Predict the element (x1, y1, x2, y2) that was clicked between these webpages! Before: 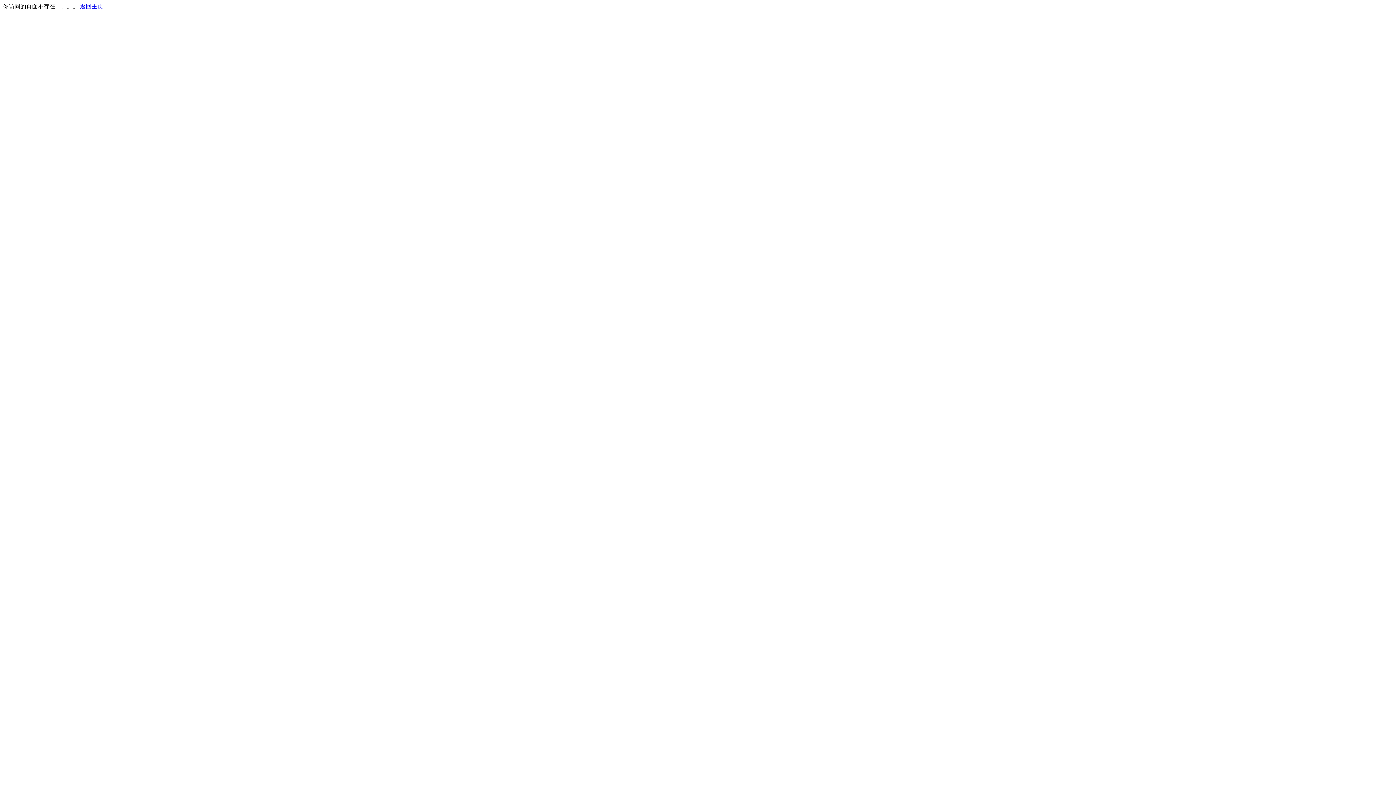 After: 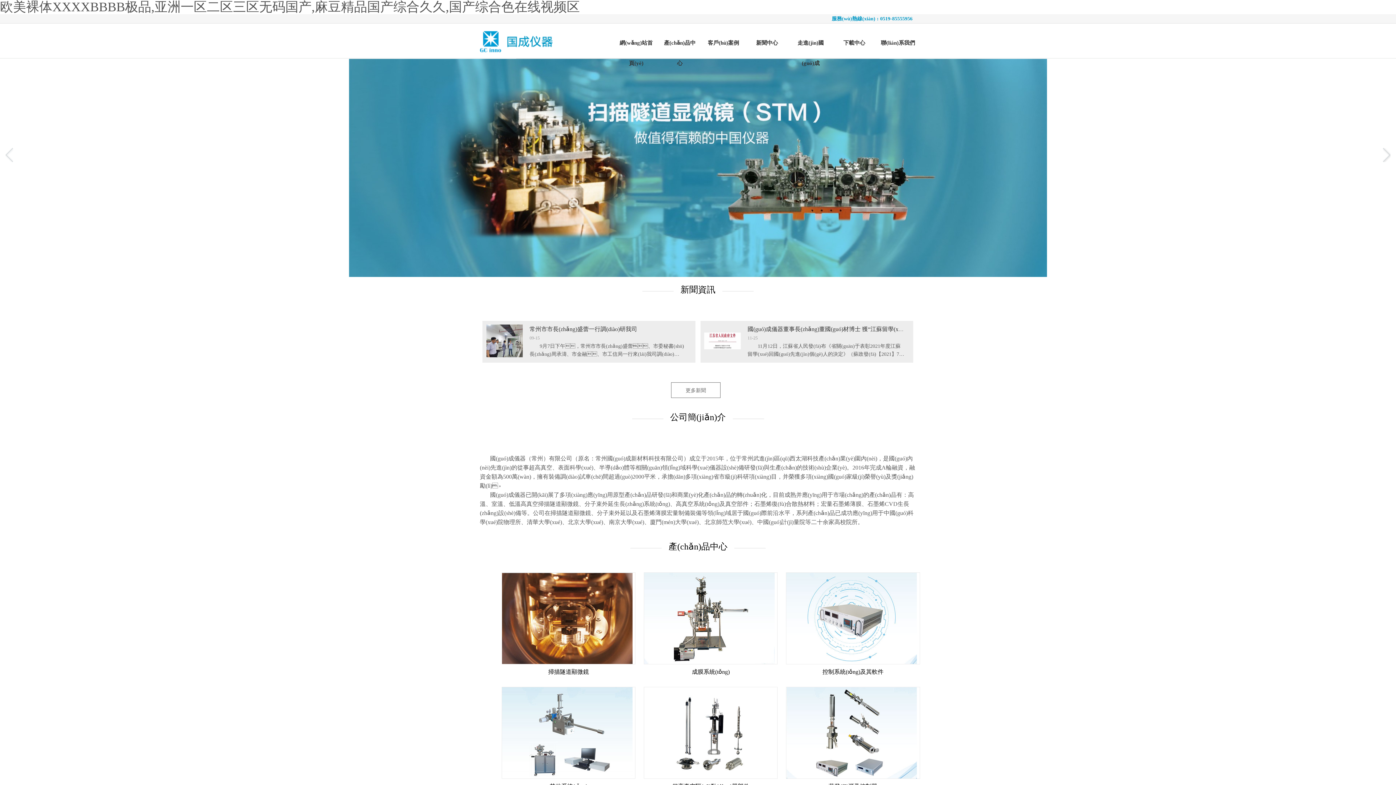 Action: label: 返回主页 bbox: (80, 3, 103, 9)